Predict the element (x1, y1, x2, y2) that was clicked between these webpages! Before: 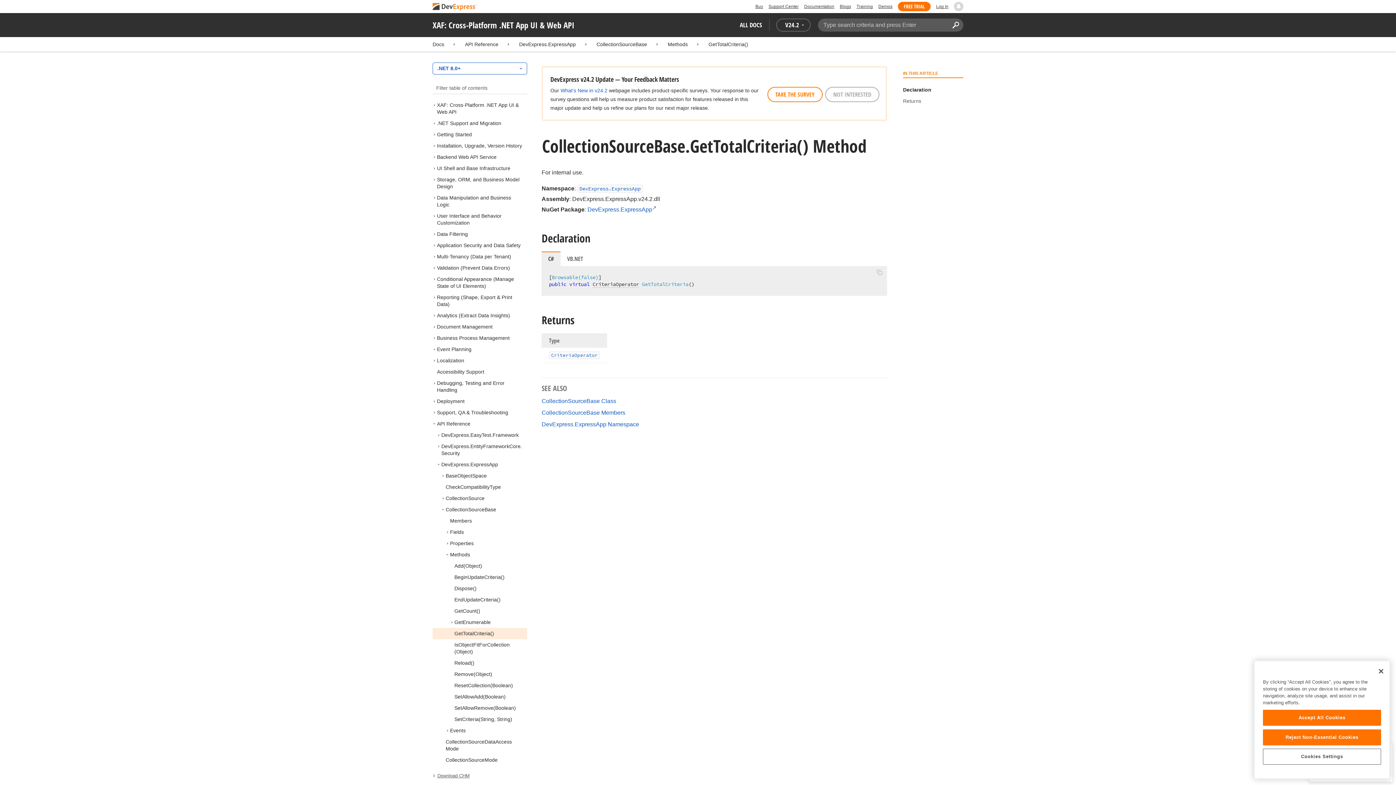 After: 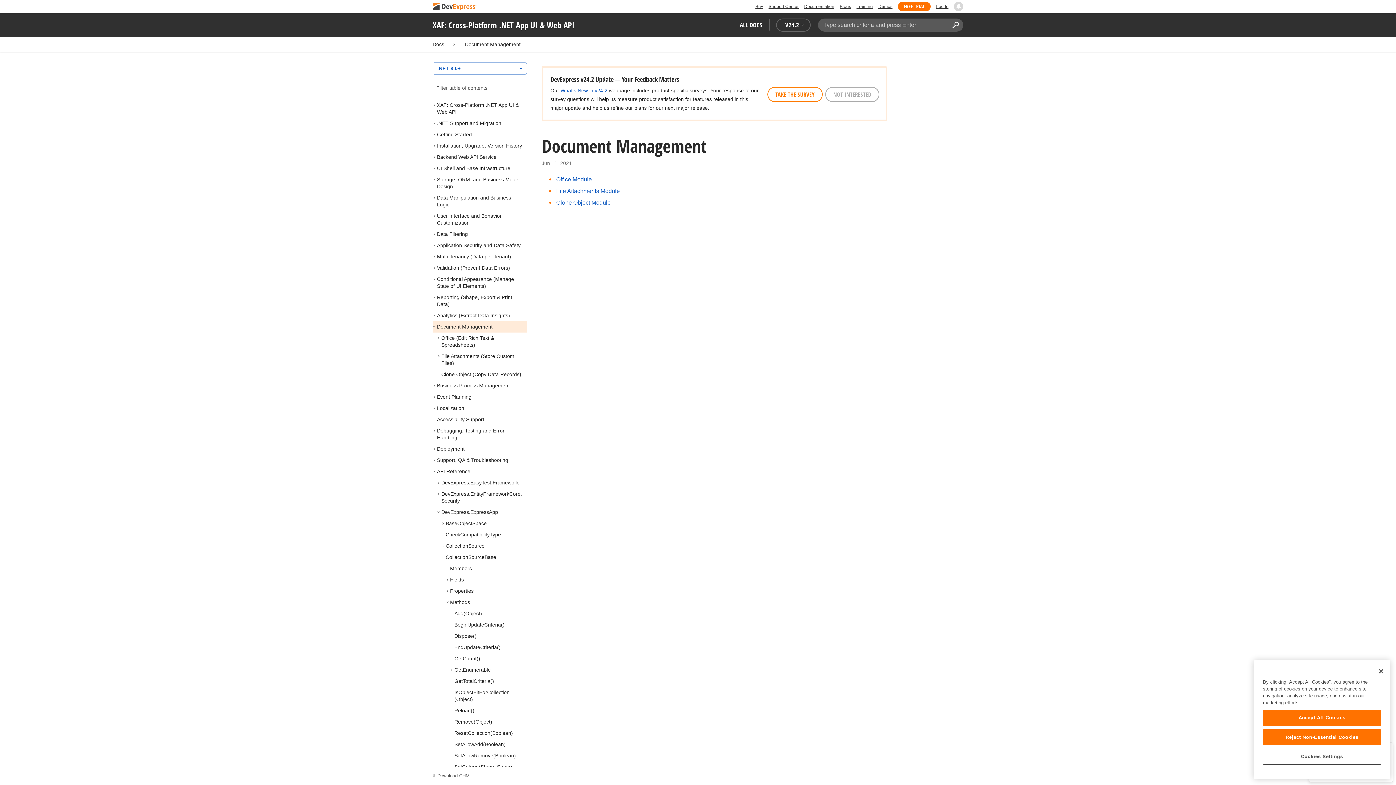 Action: label: Document Management bbox: (437, 324, 492, 329)